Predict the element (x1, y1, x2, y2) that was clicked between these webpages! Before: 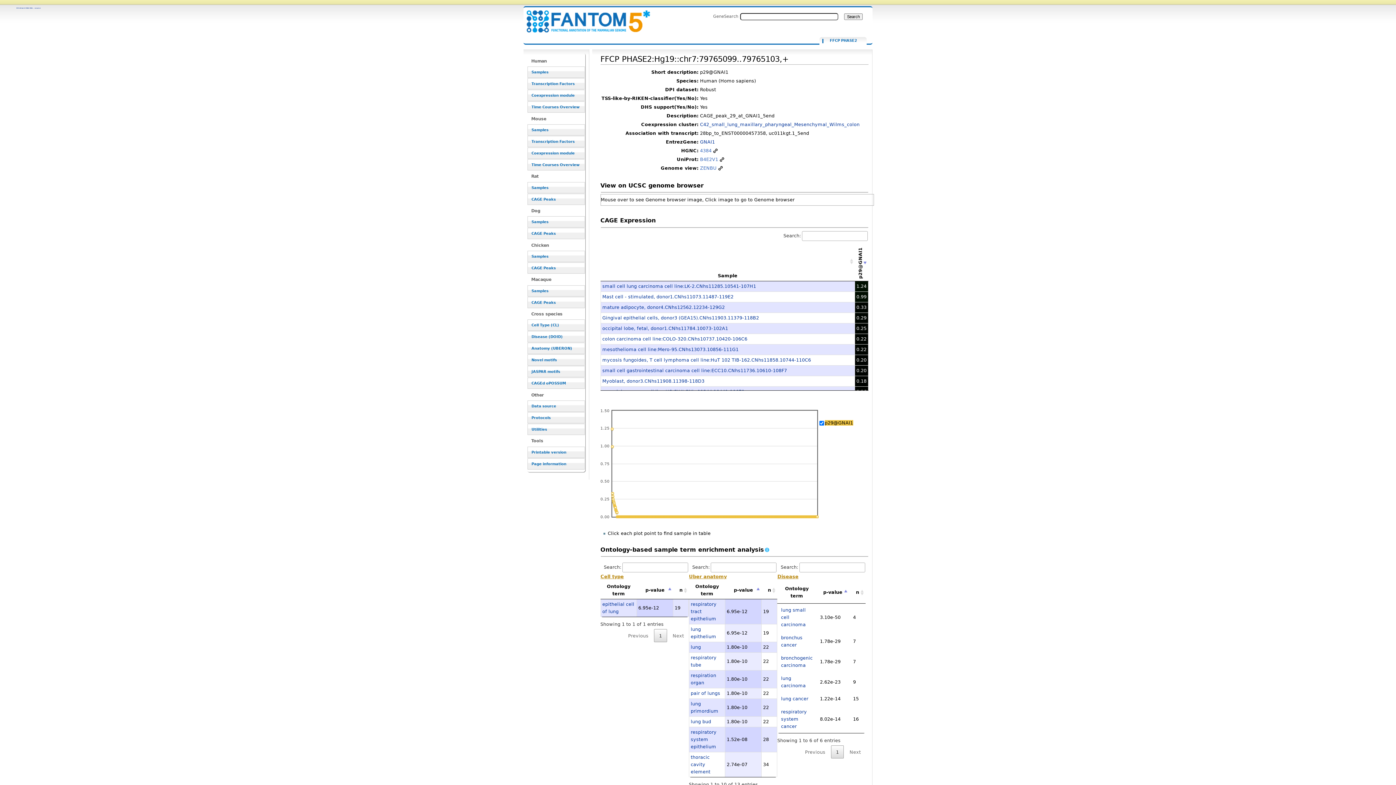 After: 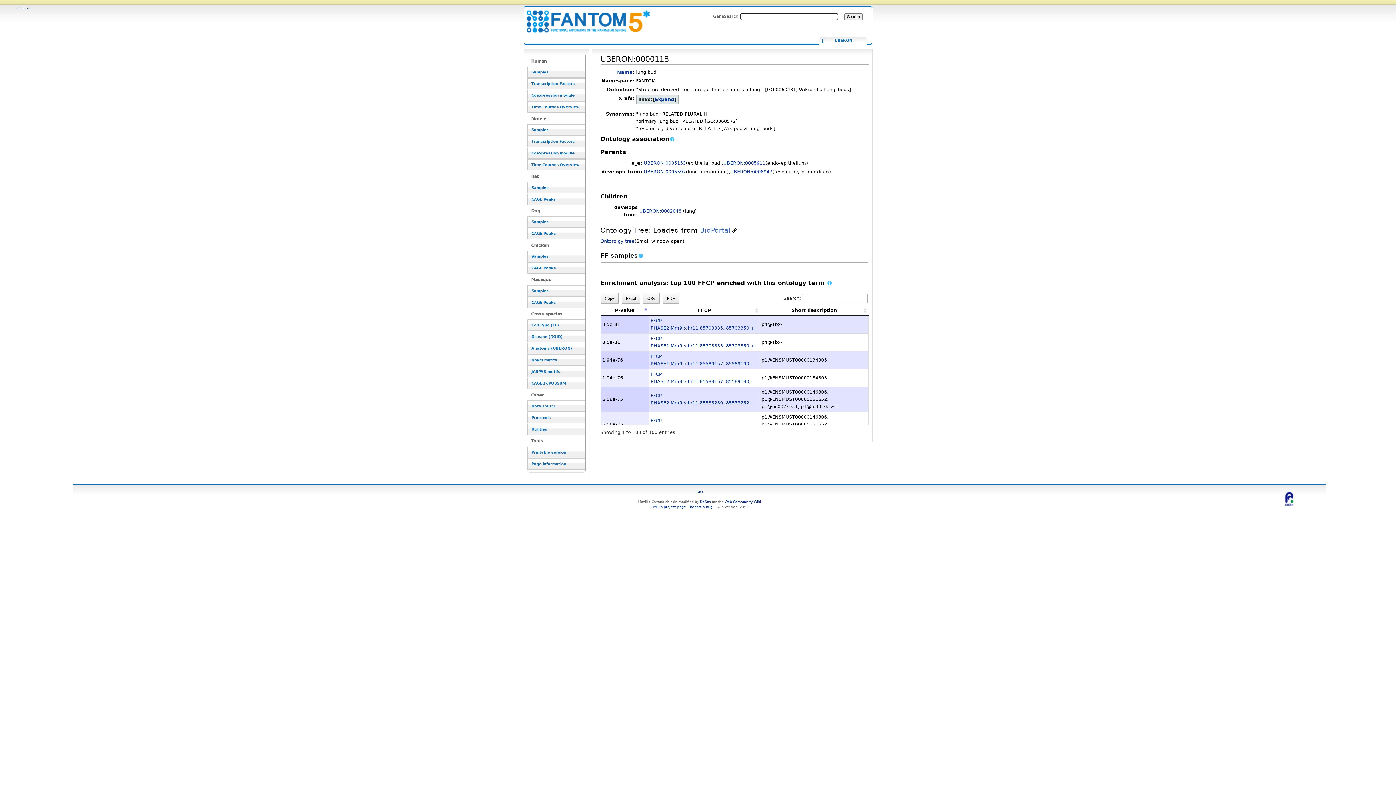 Action: bbox: (690, 719, 711, 724) label: lung bud